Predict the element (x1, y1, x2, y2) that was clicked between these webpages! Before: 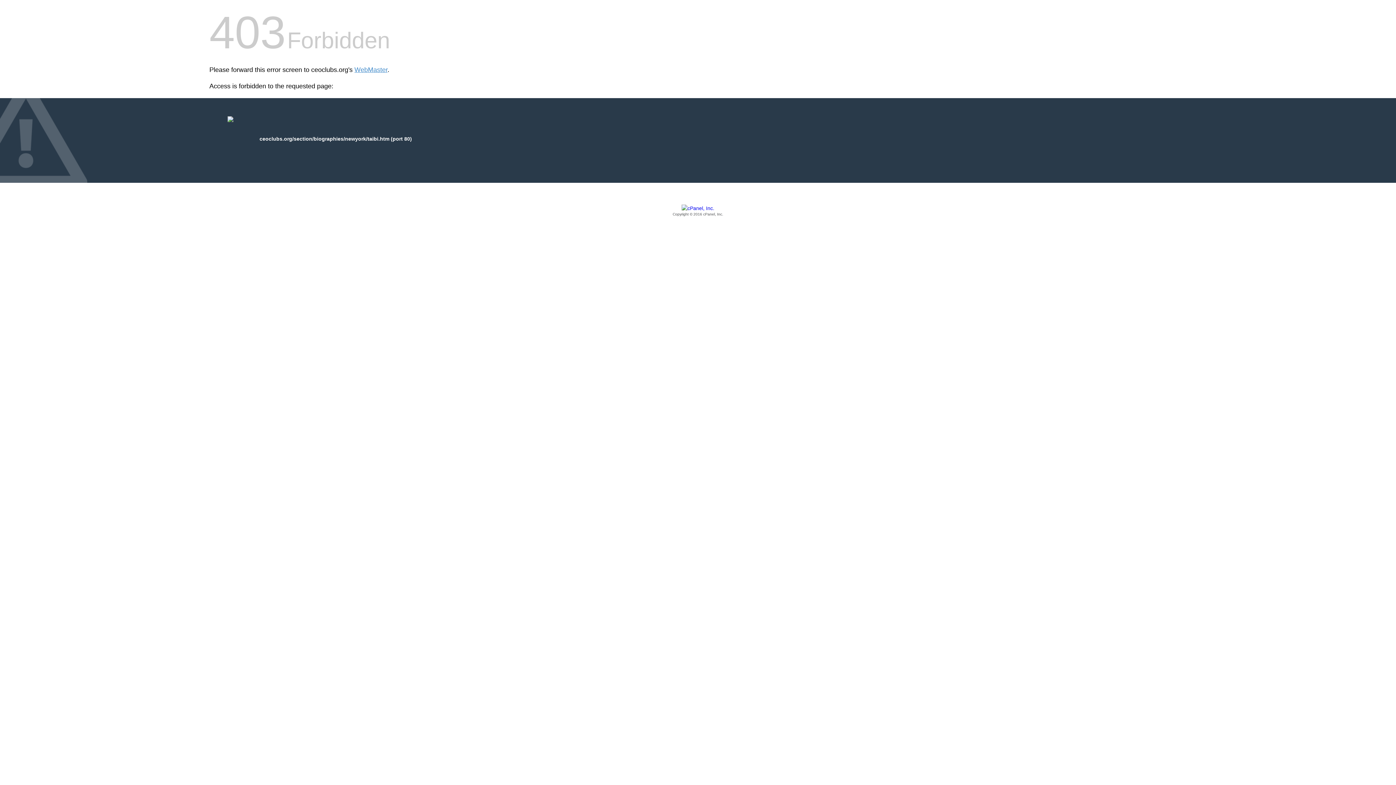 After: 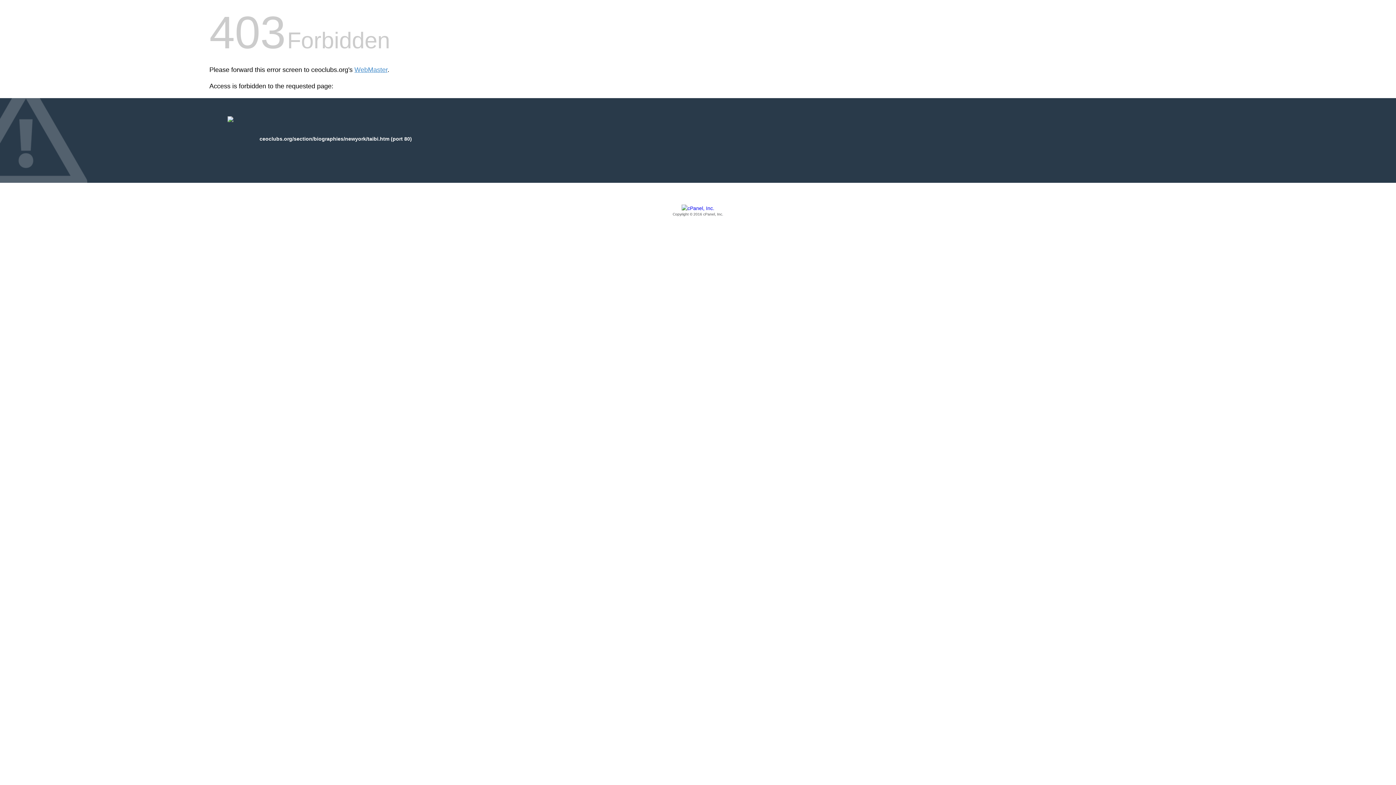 Action: label: Copyright © 2016 cPanel, Inc. bbox: (209, 205, 1186, 217)